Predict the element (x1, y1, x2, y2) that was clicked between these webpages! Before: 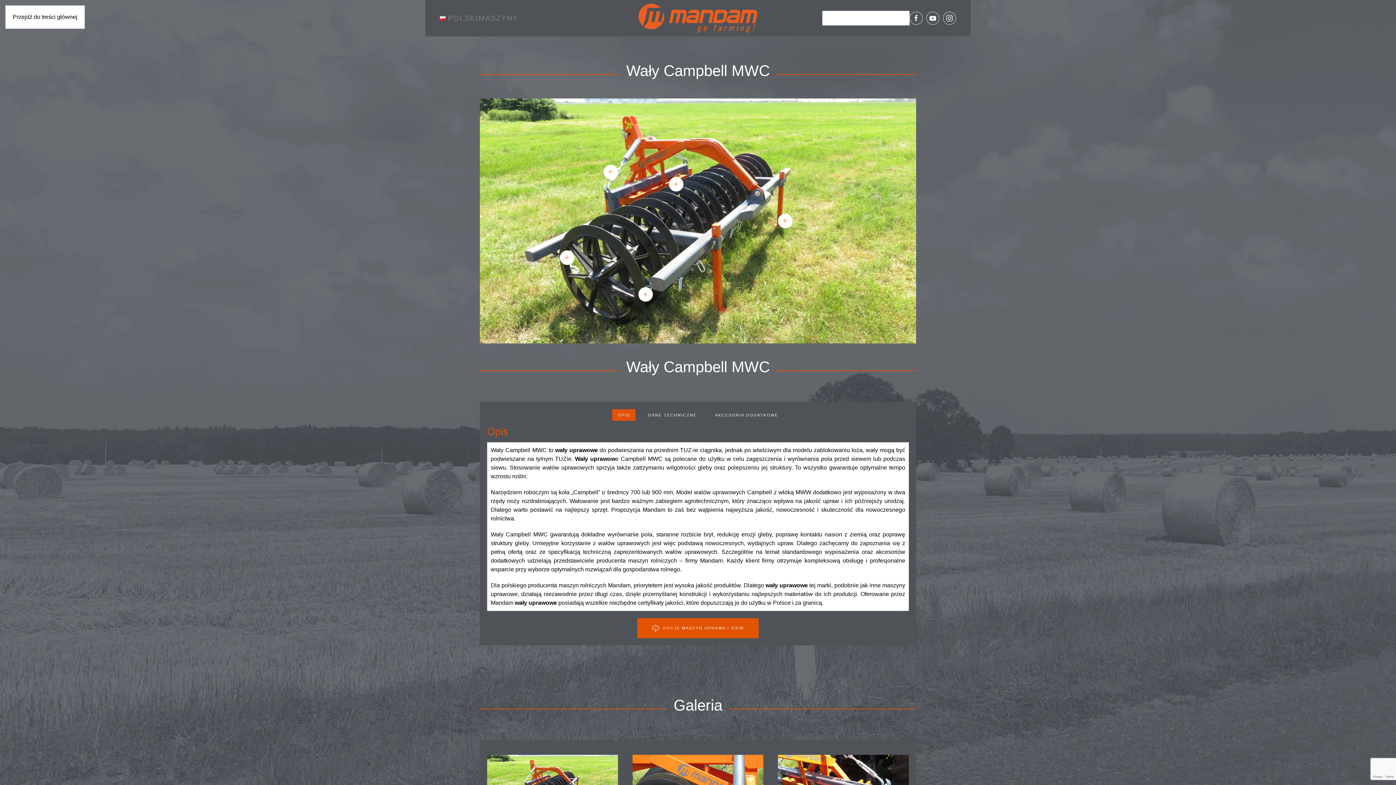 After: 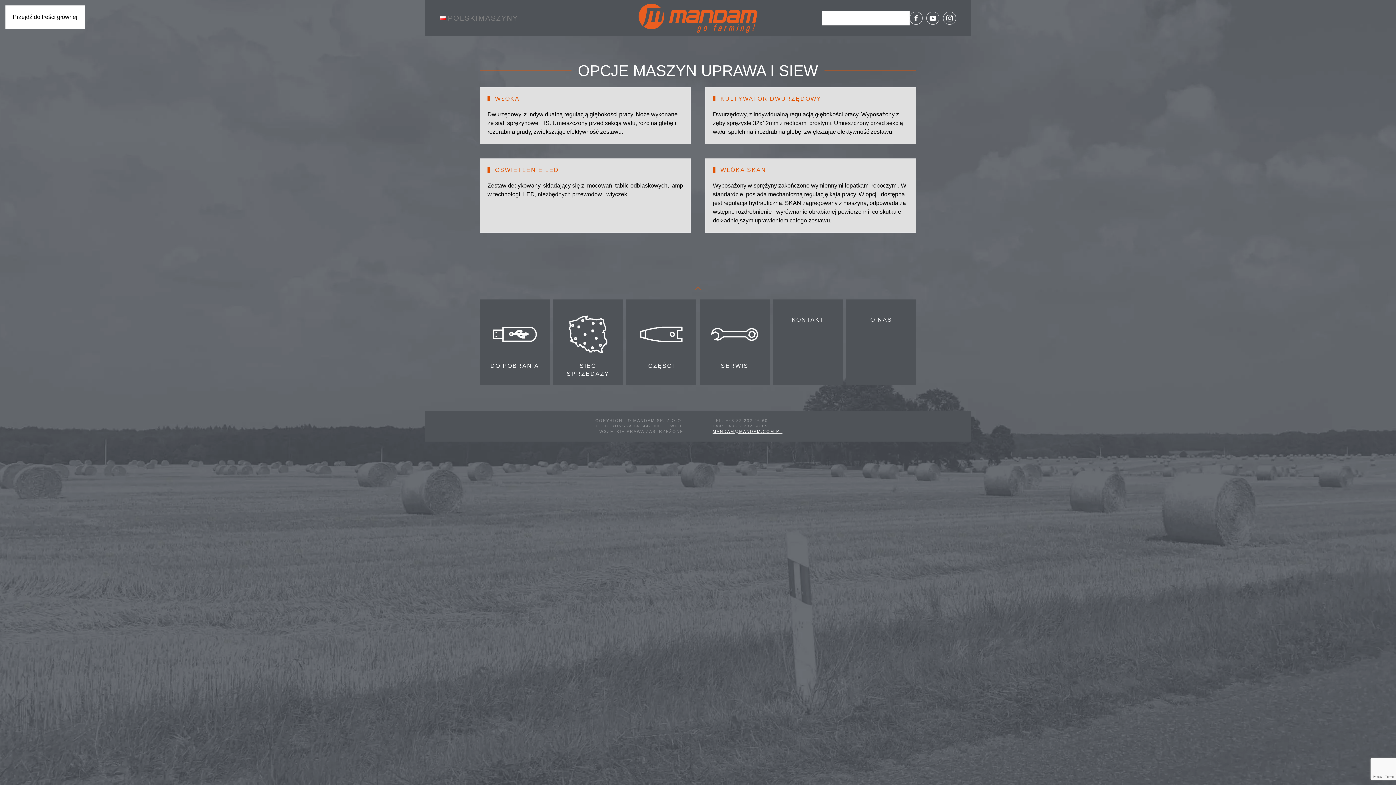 Action: bbox: (637, 618, 758, 638) label: OPCJE MASZYN UPRAWA I SIEW